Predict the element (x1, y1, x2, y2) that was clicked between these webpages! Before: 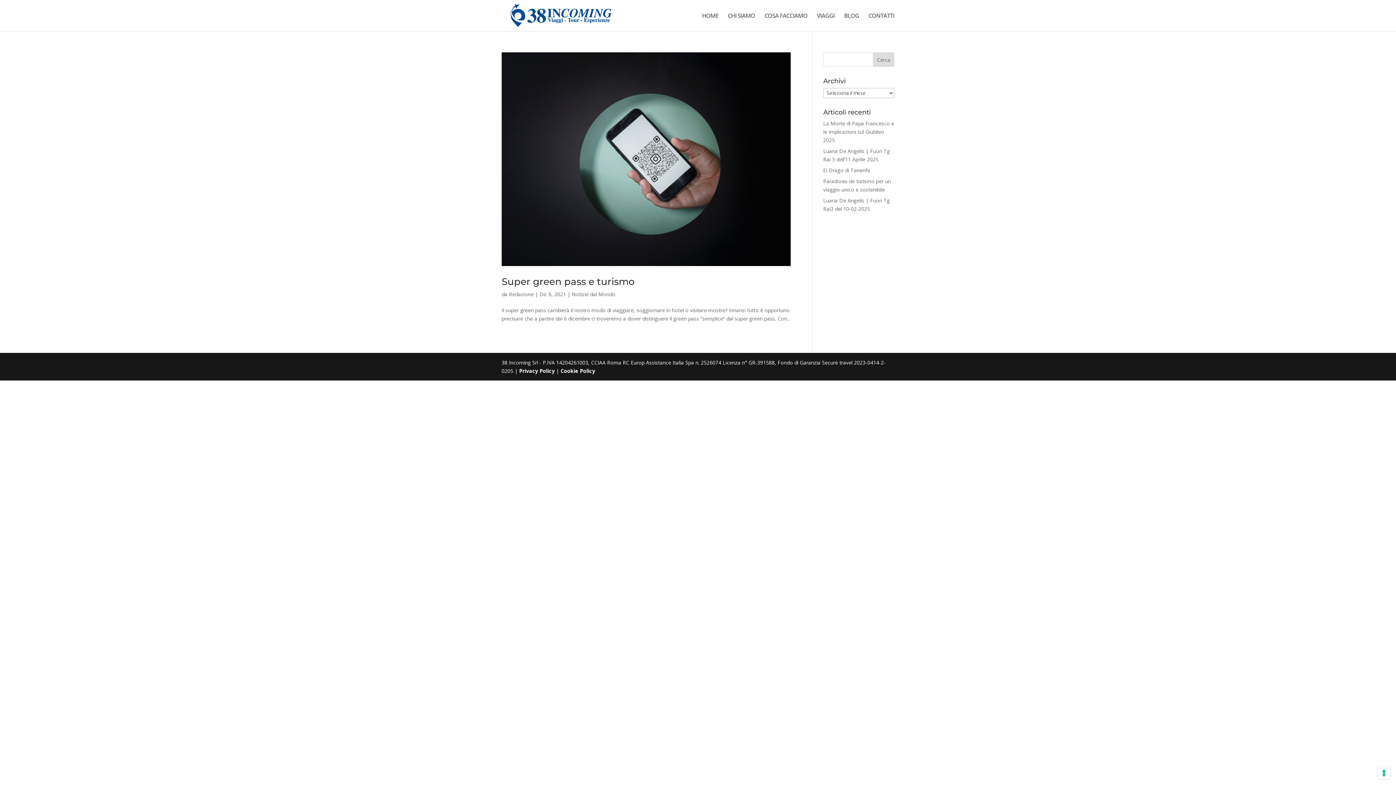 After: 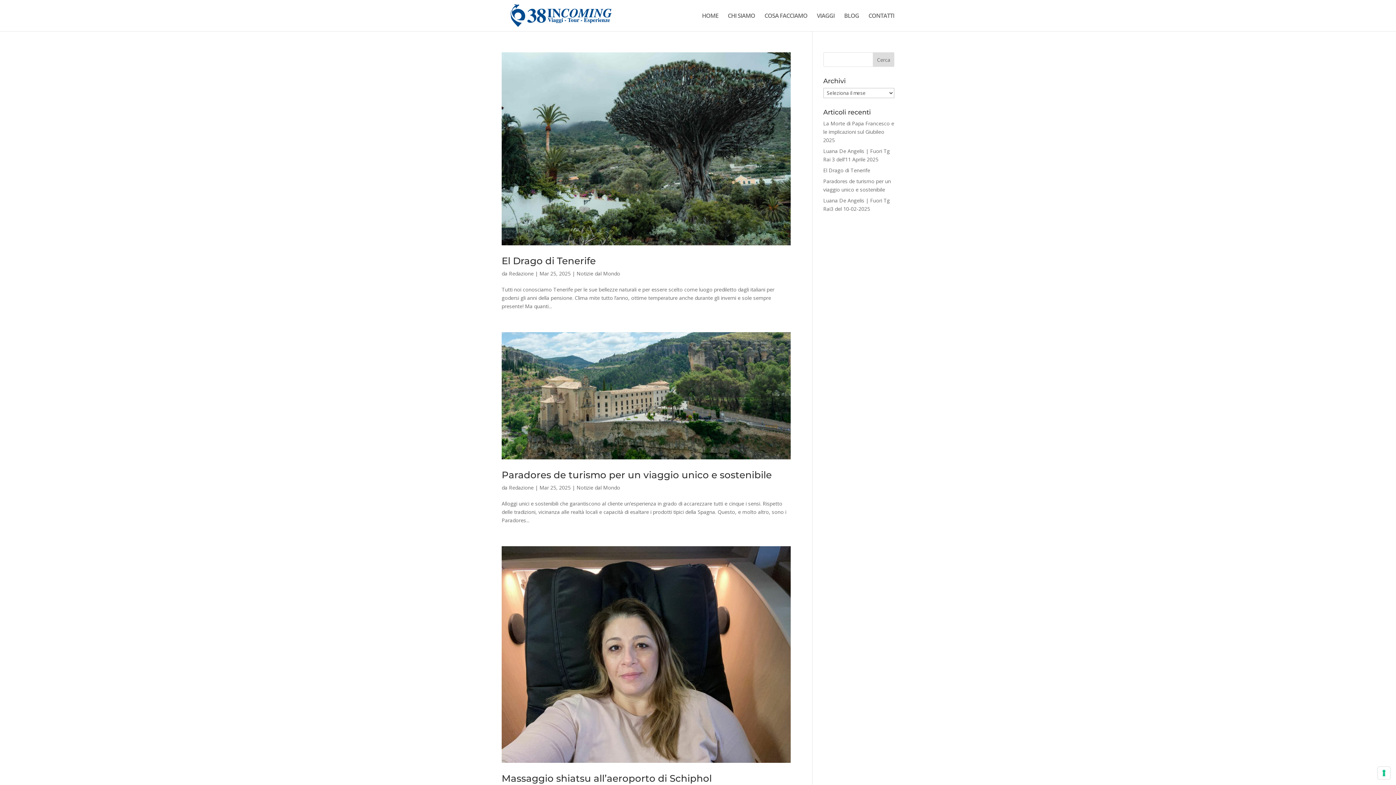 Action: label: Notizie dal Mondo bbox: (572, 290, 615, 297)